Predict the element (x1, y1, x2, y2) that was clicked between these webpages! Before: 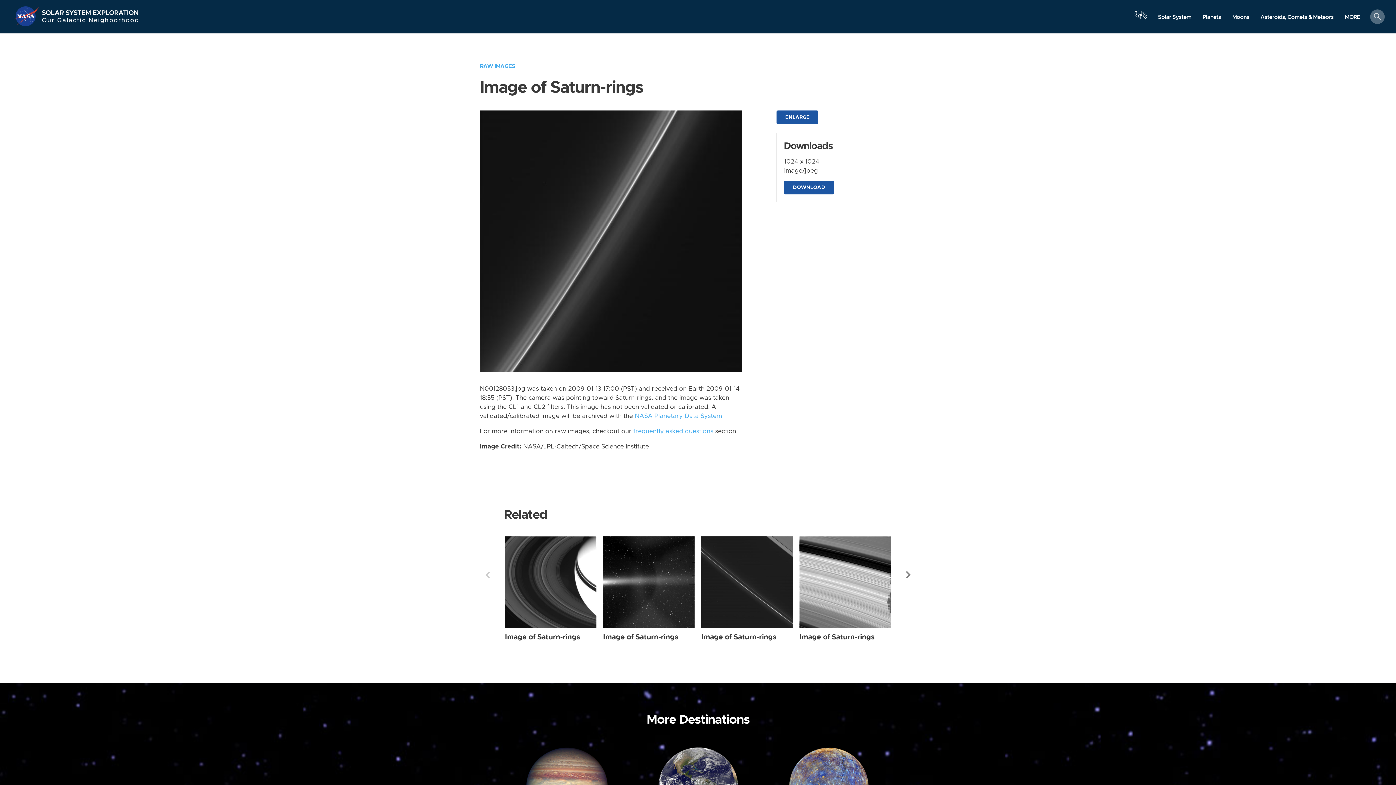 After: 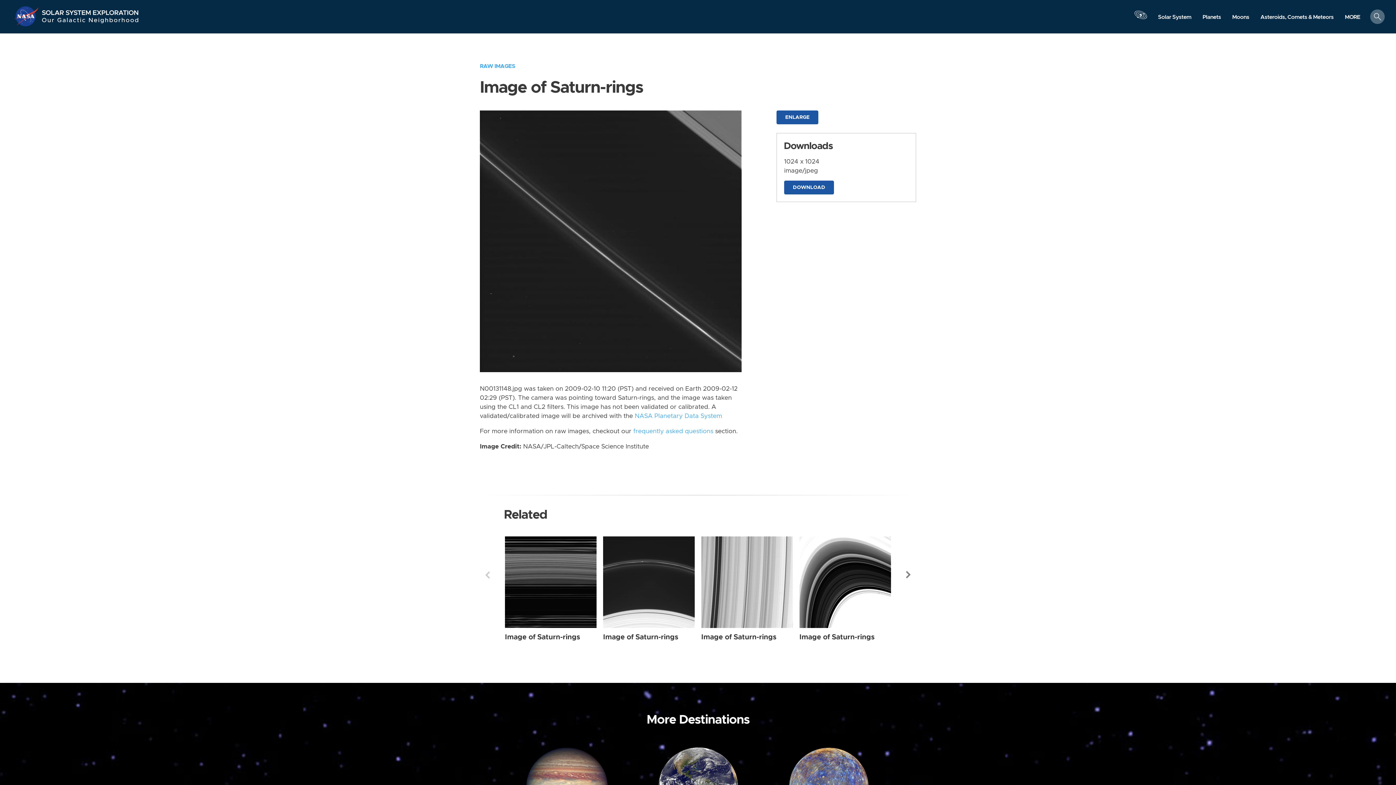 Action: bbox: (701, 633, 776, 640) label: Image of Saturn-rings